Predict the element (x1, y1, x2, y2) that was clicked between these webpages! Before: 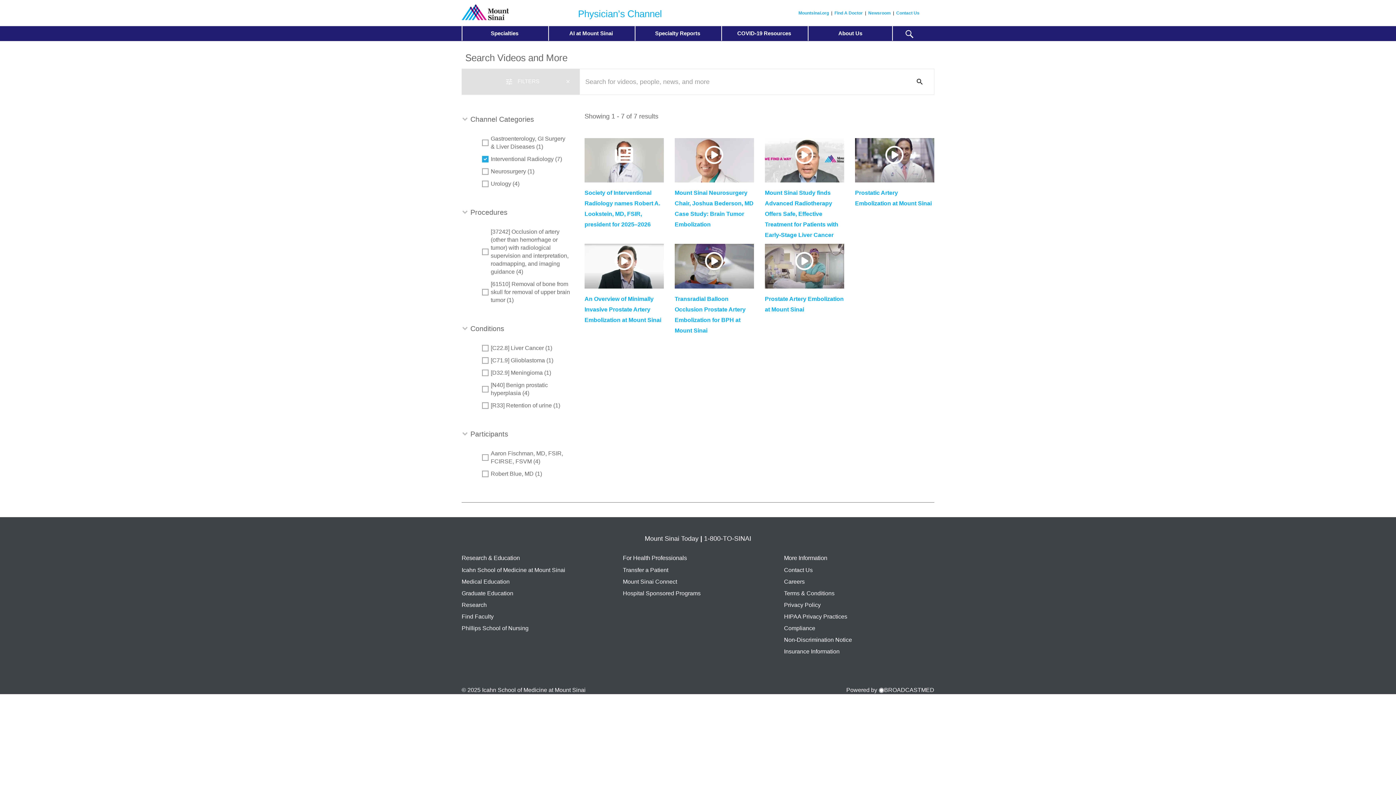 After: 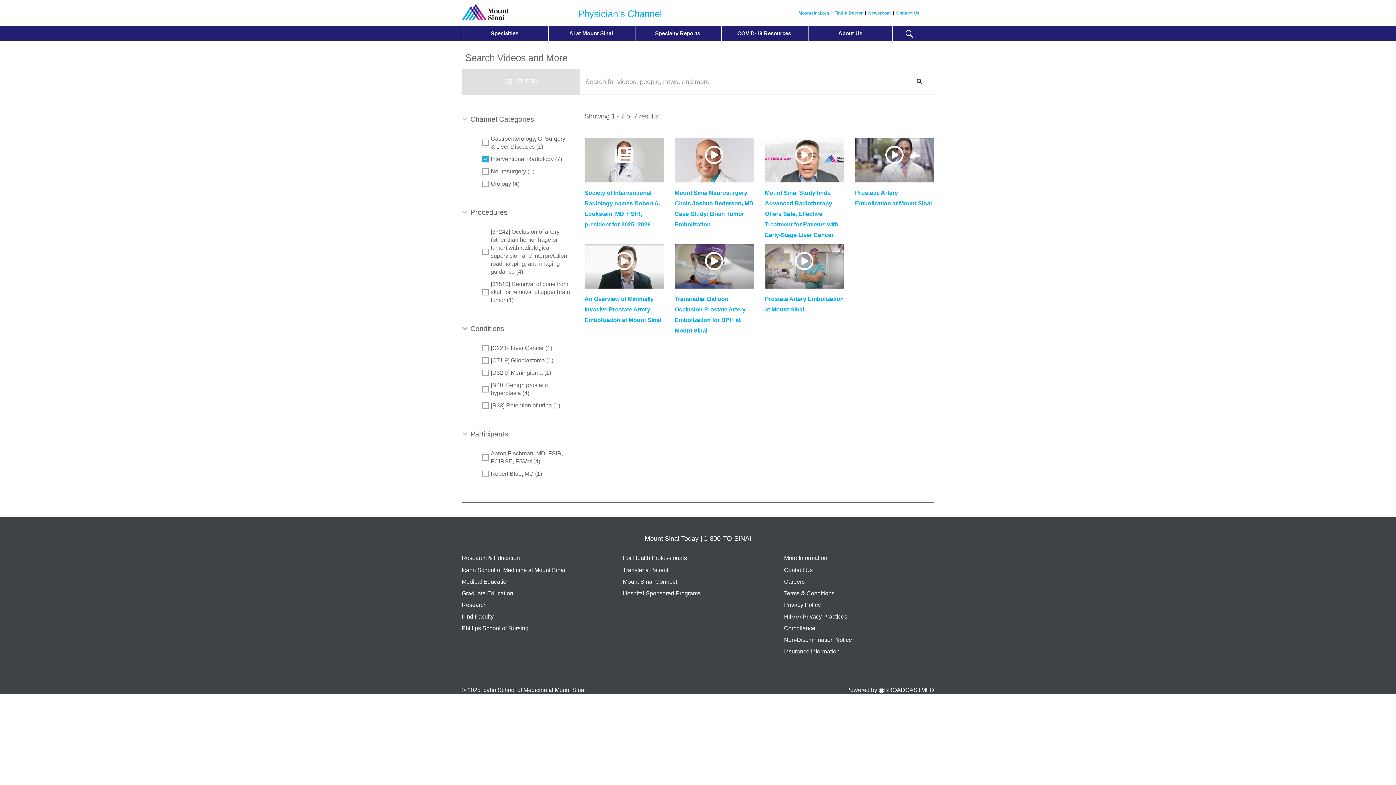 Action: label: Specialties bbox: (485, 26, 524, 40)